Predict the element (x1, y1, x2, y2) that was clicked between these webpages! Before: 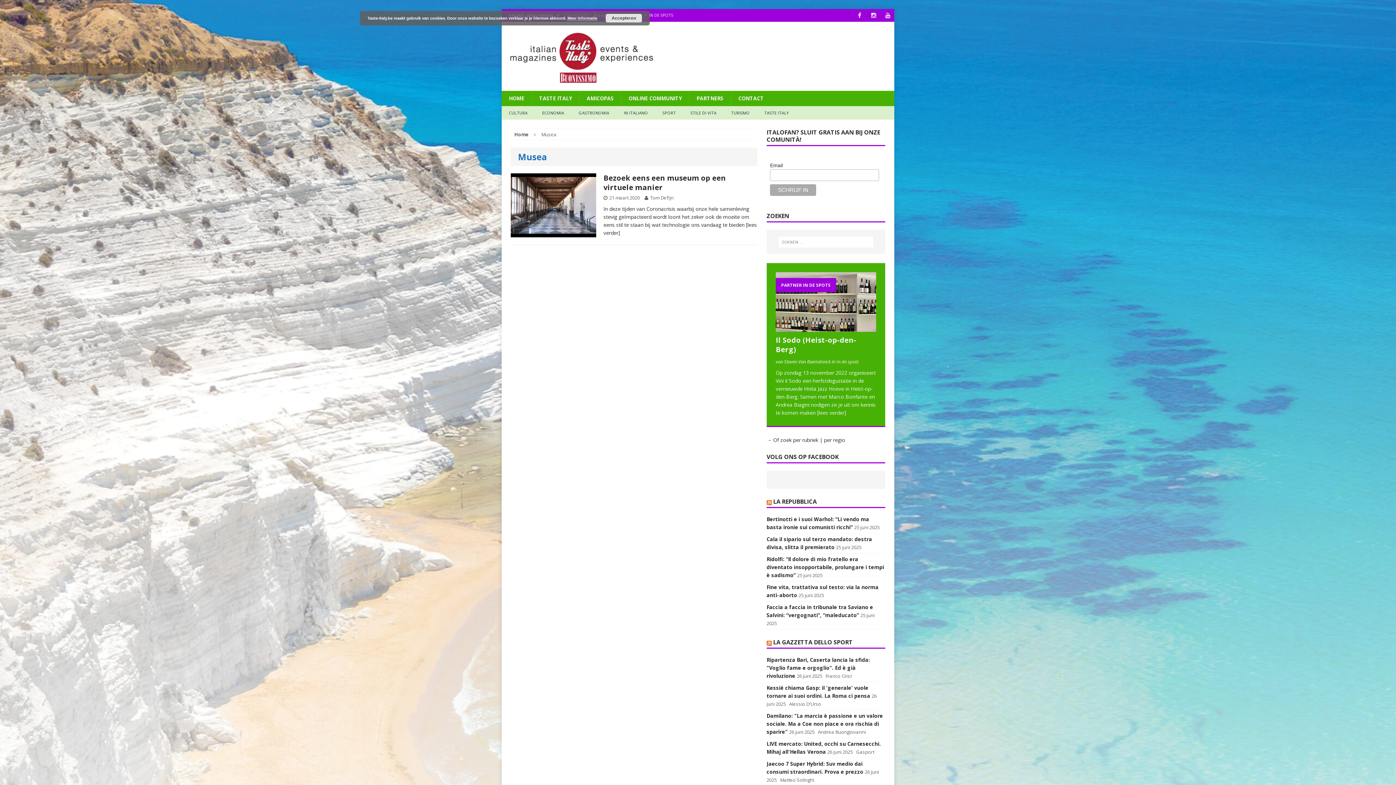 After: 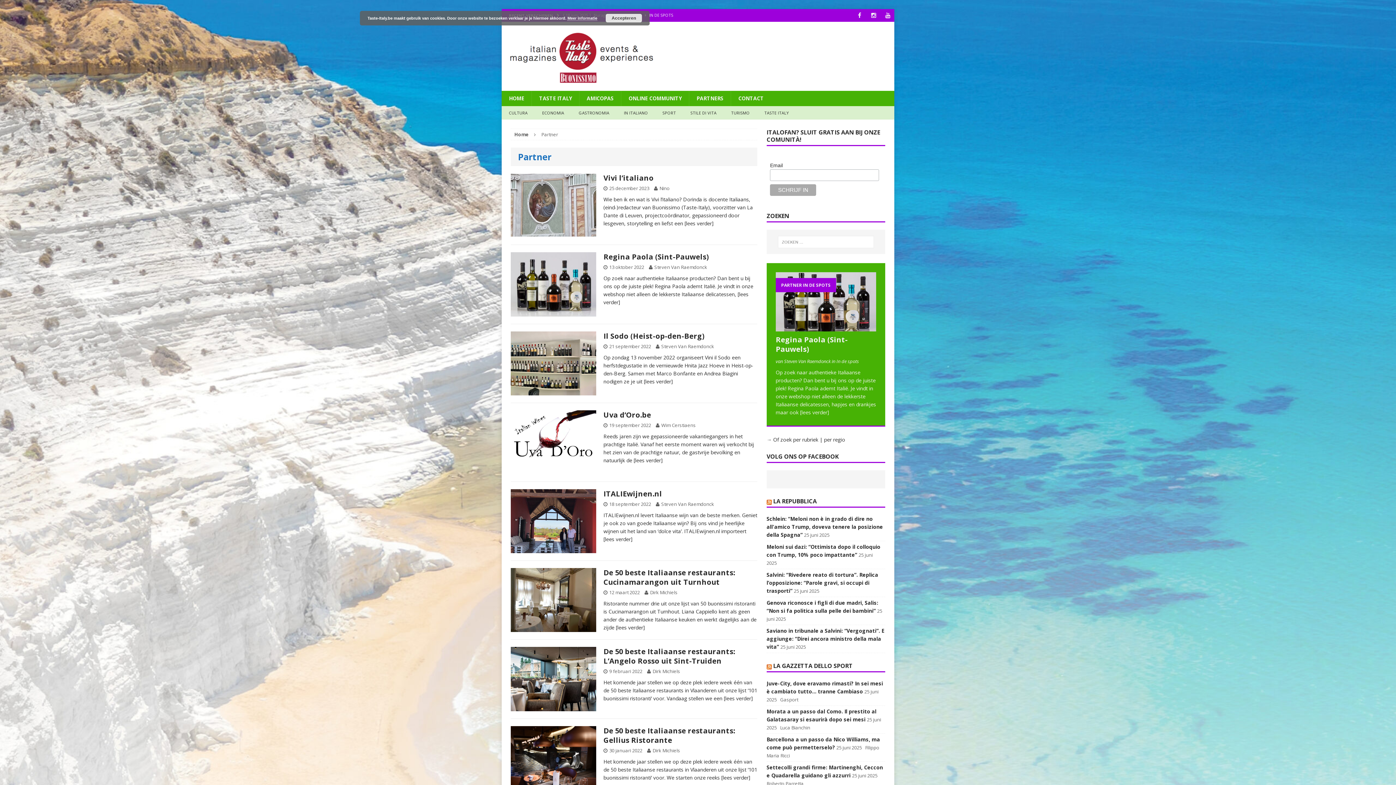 Action: bbox: (689, 90, 730, 106) label: PARTNERS